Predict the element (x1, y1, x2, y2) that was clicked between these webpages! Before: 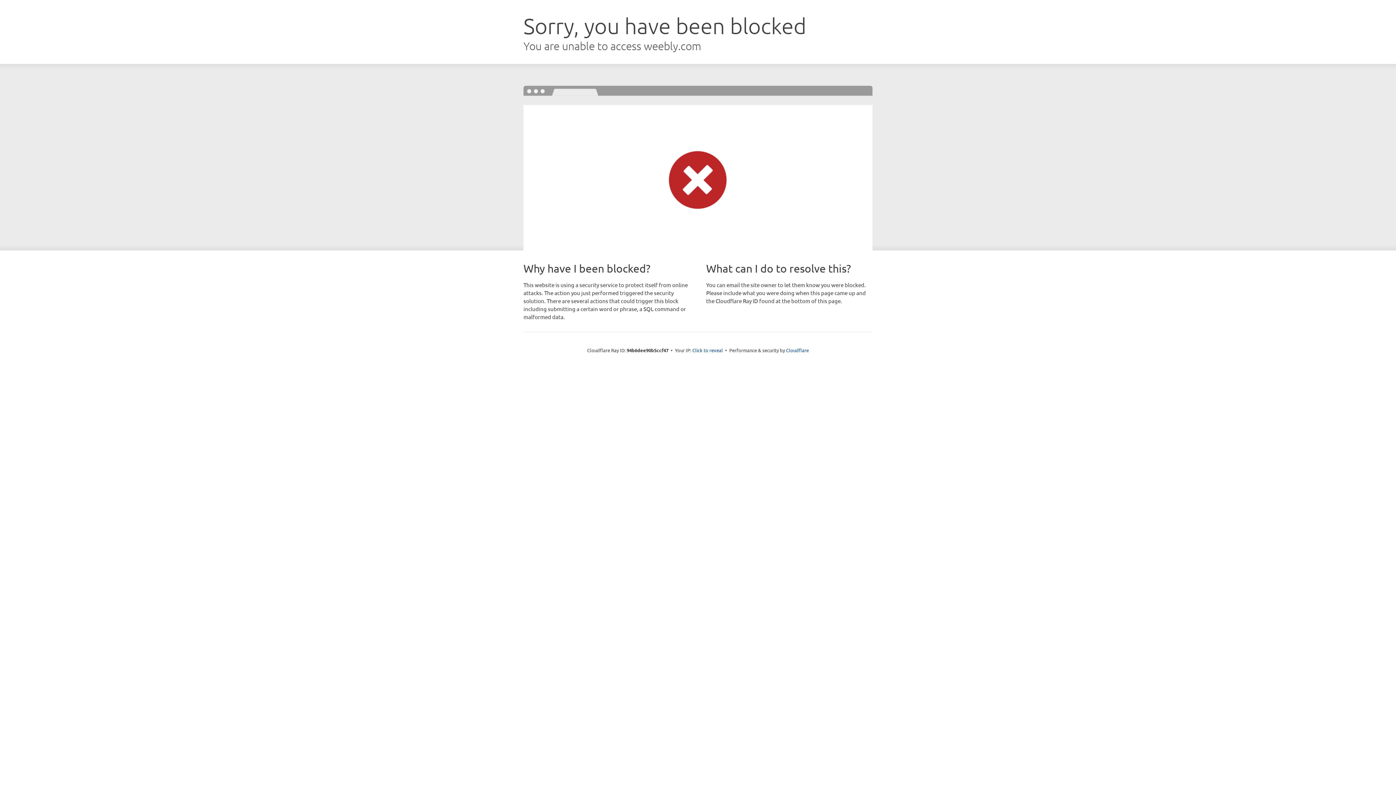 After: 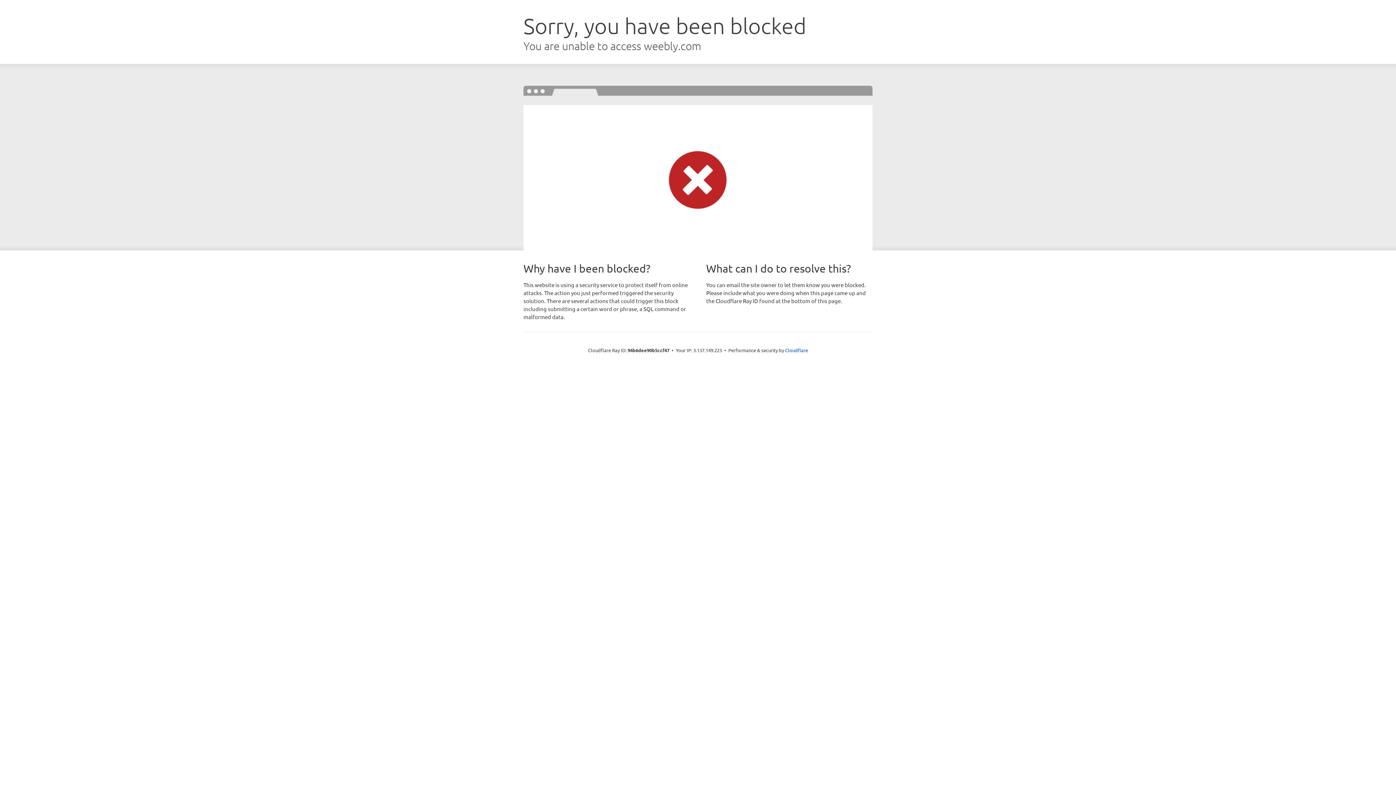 Action: bbox: (692, 346, 723, 353) label: Click to reveal